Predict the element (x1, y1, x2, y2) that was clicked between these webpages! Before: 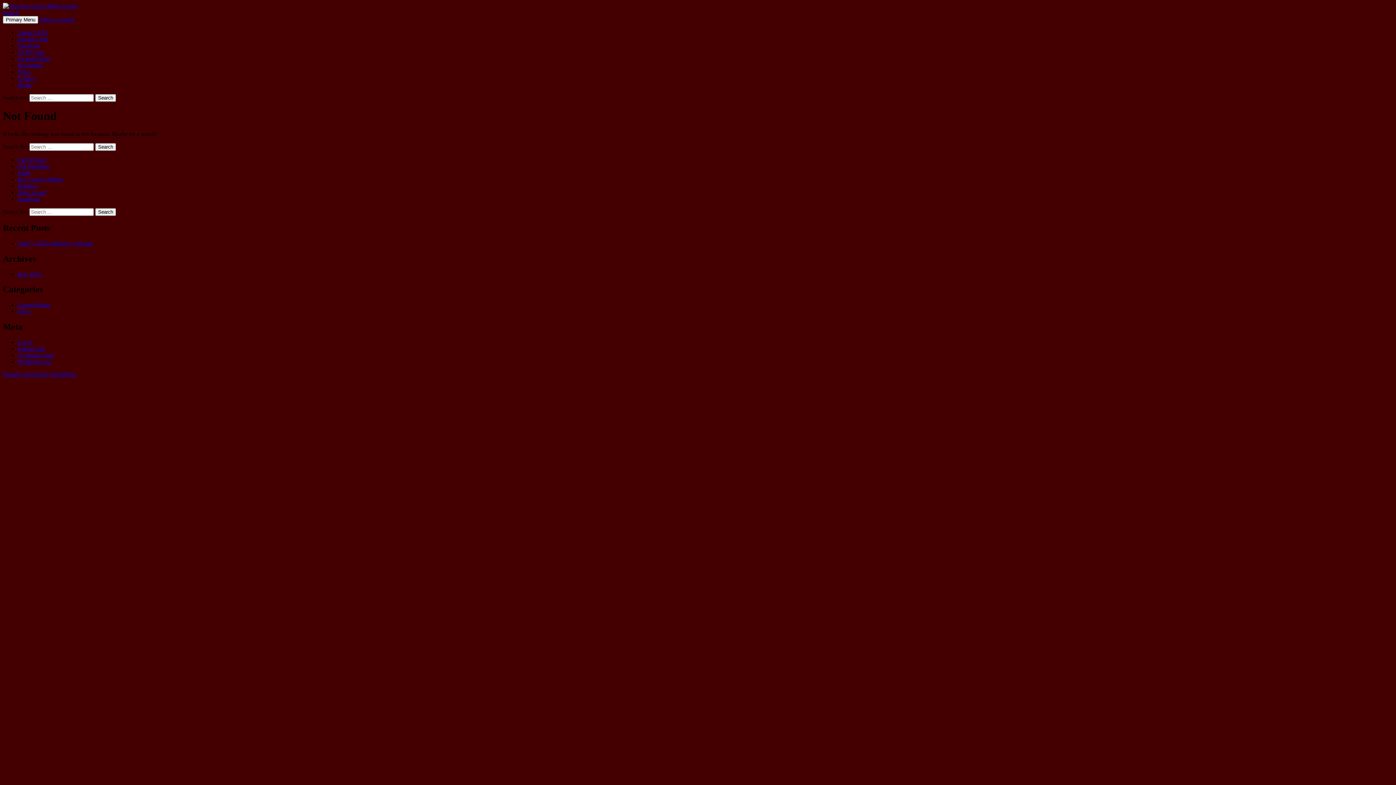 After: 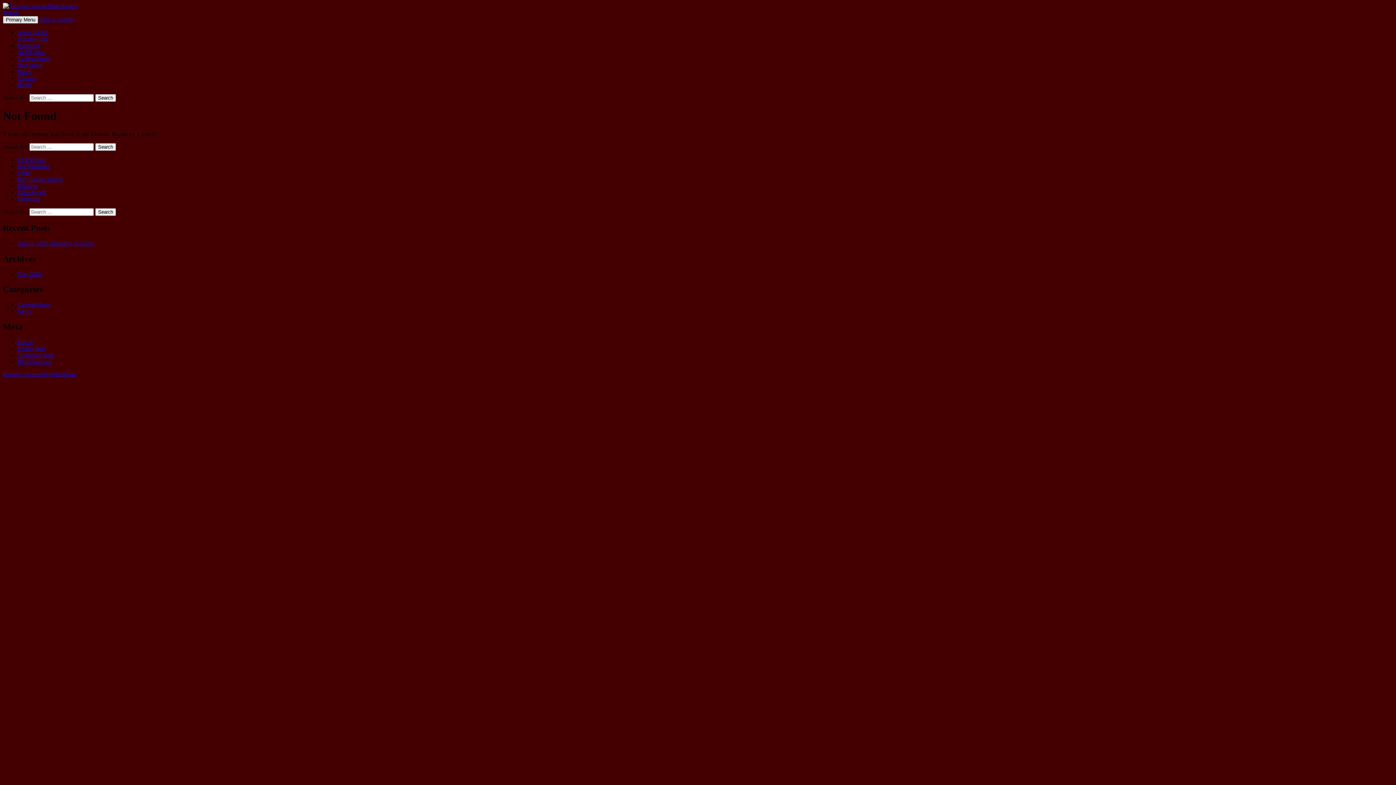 Action: label: Primary Menu bbox: (2, 16, 38, 23)